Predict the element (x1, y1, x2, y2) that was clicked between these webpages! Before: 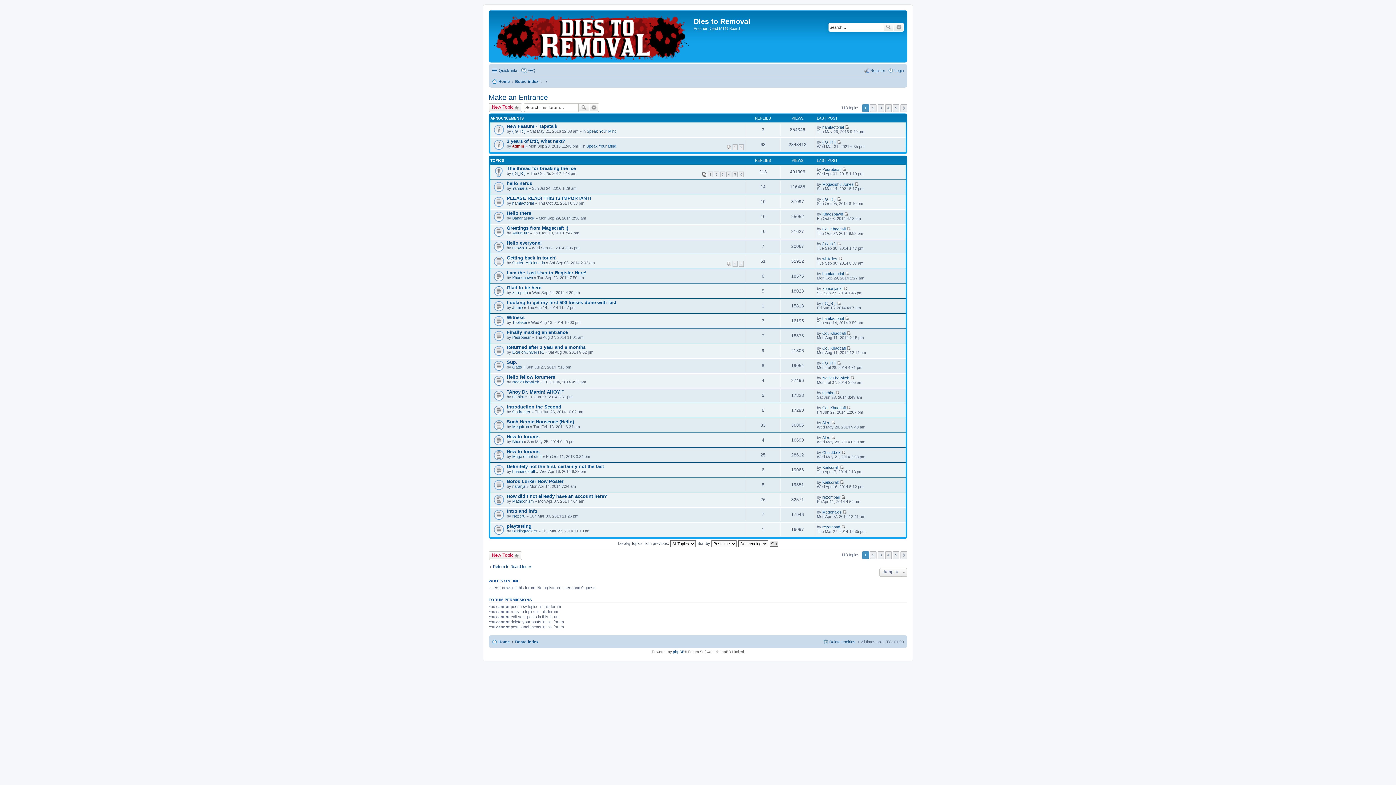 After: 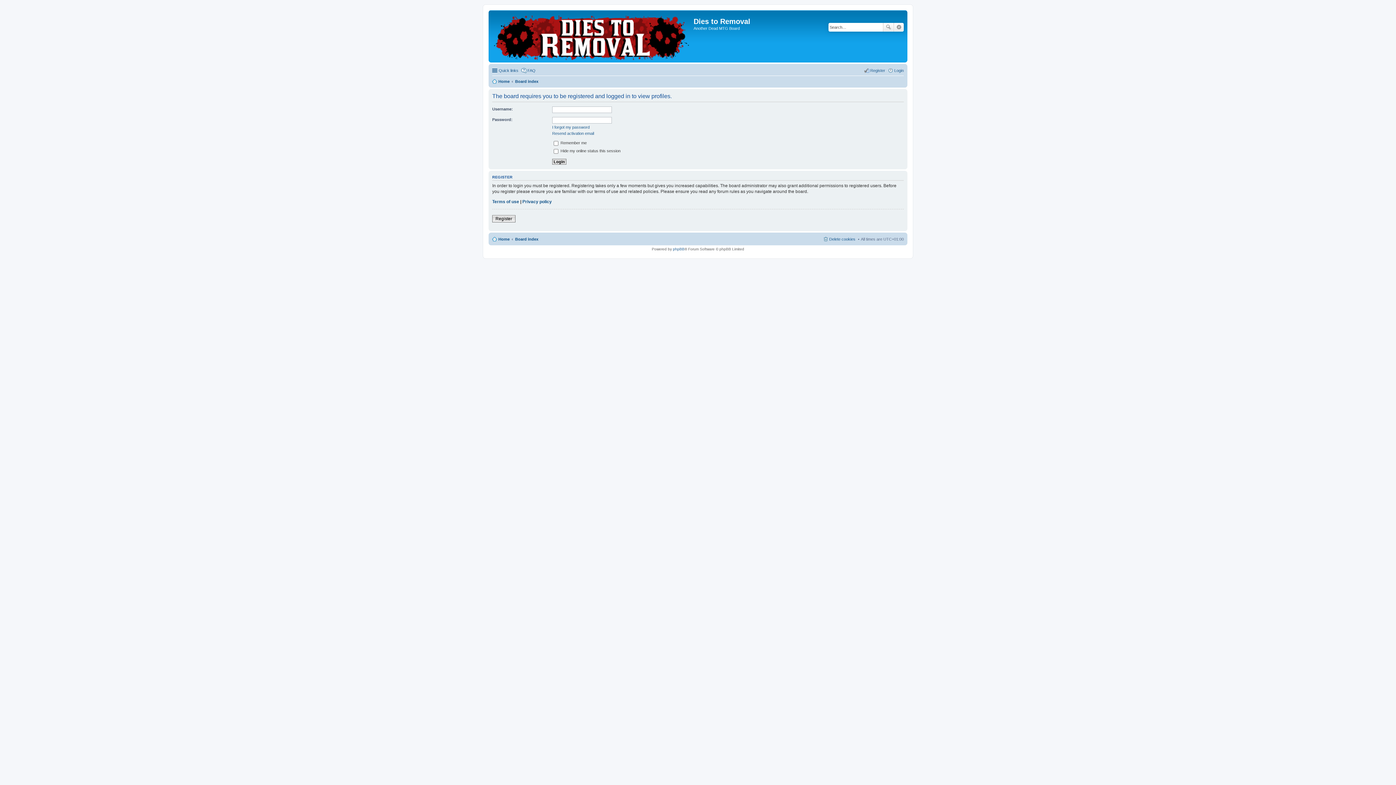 Action: bbox: (822, 331, 845, 335) label: Col. Khaddafi